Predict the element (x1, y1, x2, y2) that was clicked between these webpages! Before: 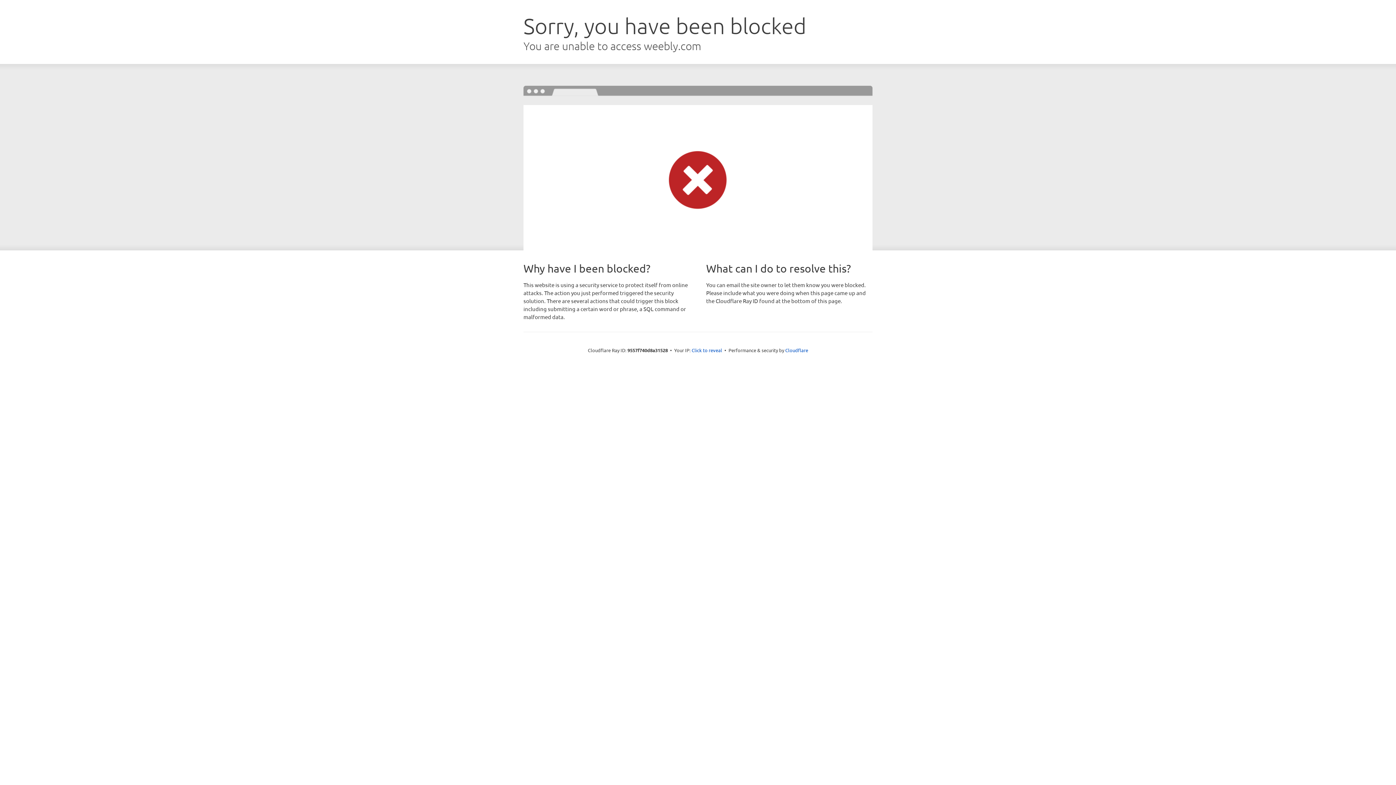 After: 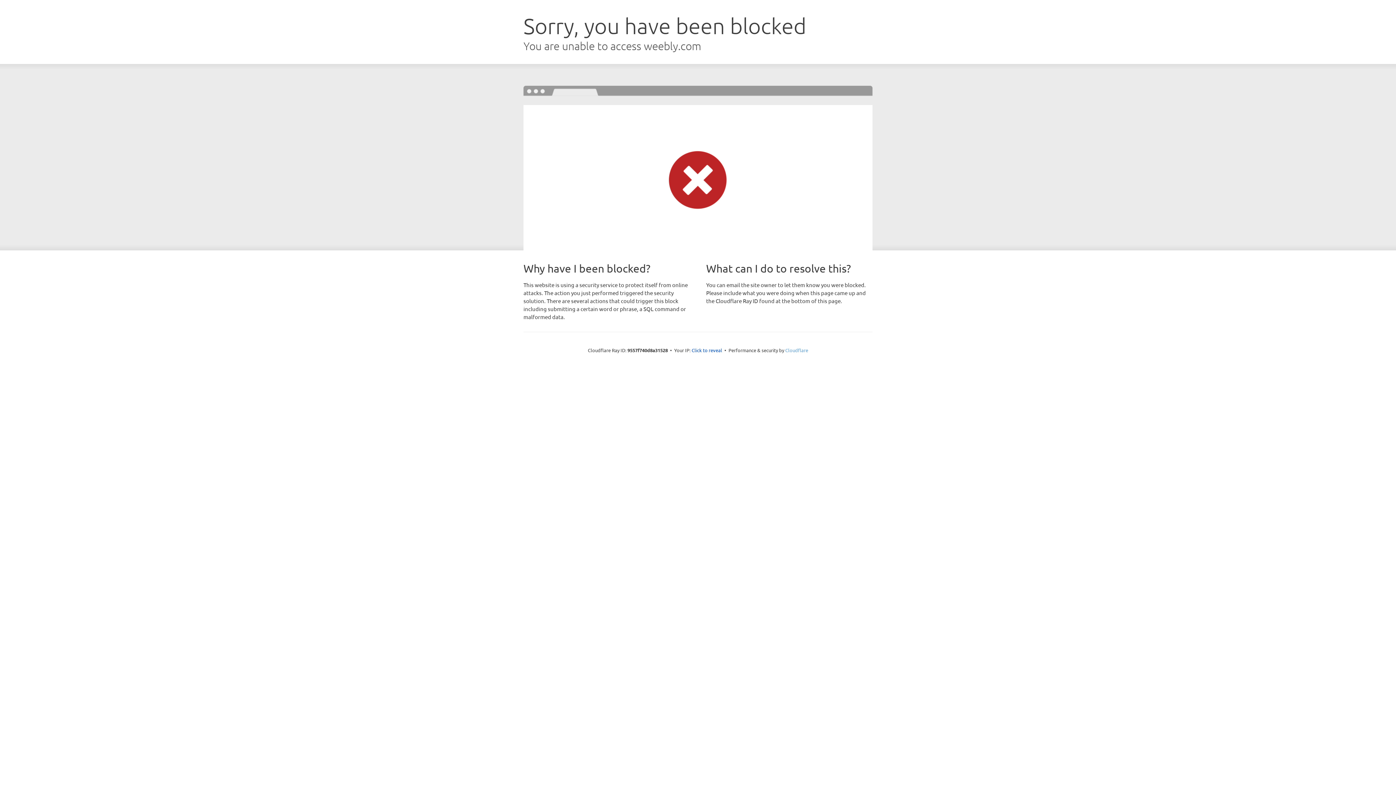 Action: bbox: (785, 347, 808, 353) label: Cloudflare